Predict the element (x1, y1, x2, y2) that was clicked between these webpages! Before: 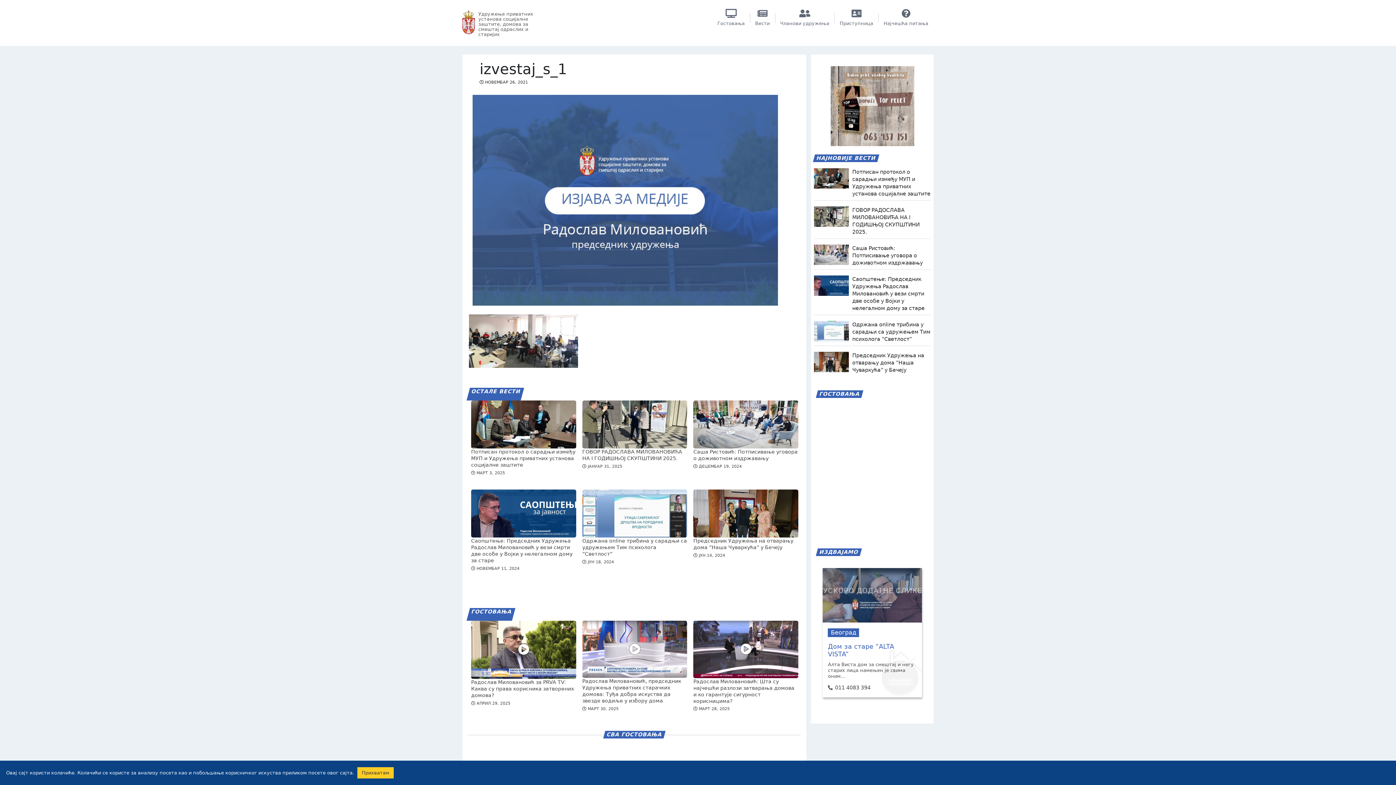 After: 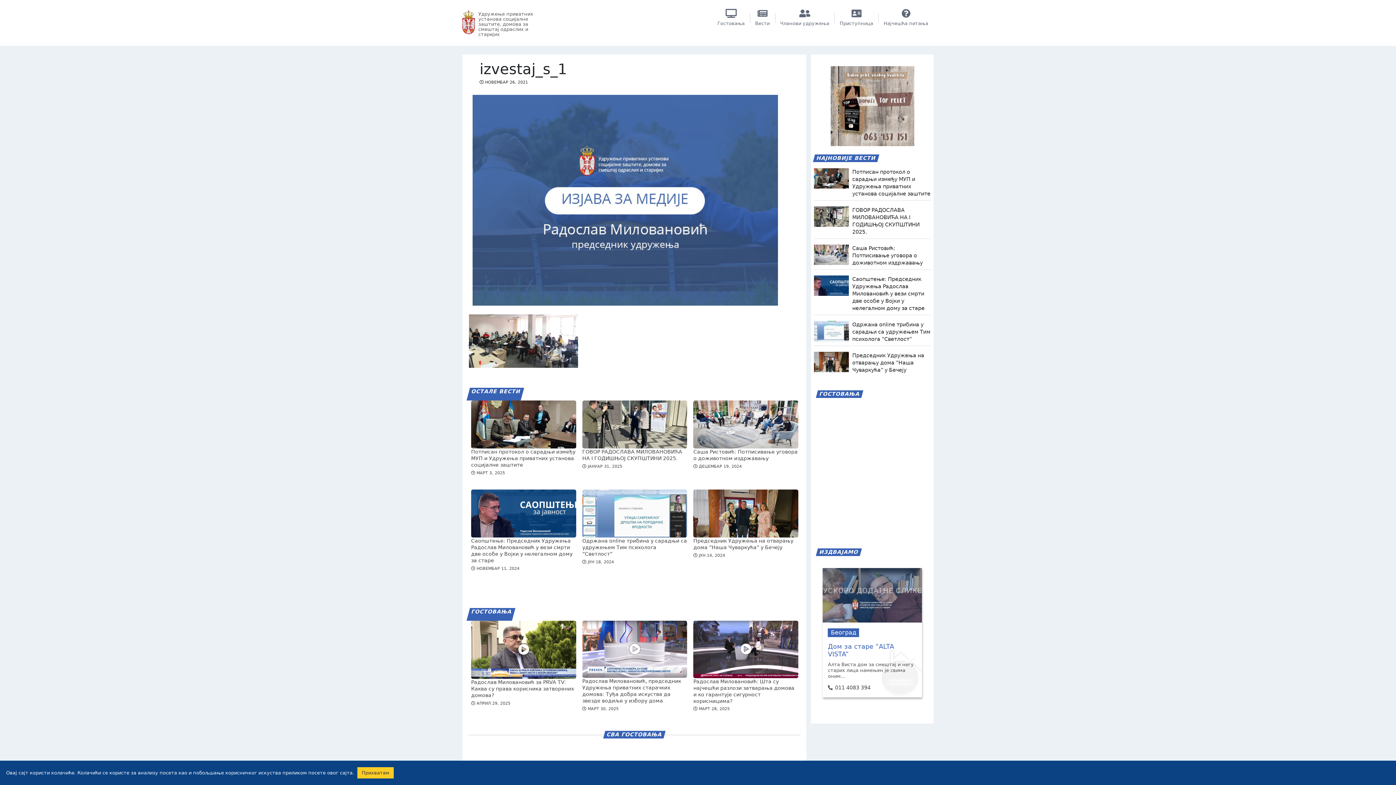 Action: bbox: (830, 102, 914, 109)